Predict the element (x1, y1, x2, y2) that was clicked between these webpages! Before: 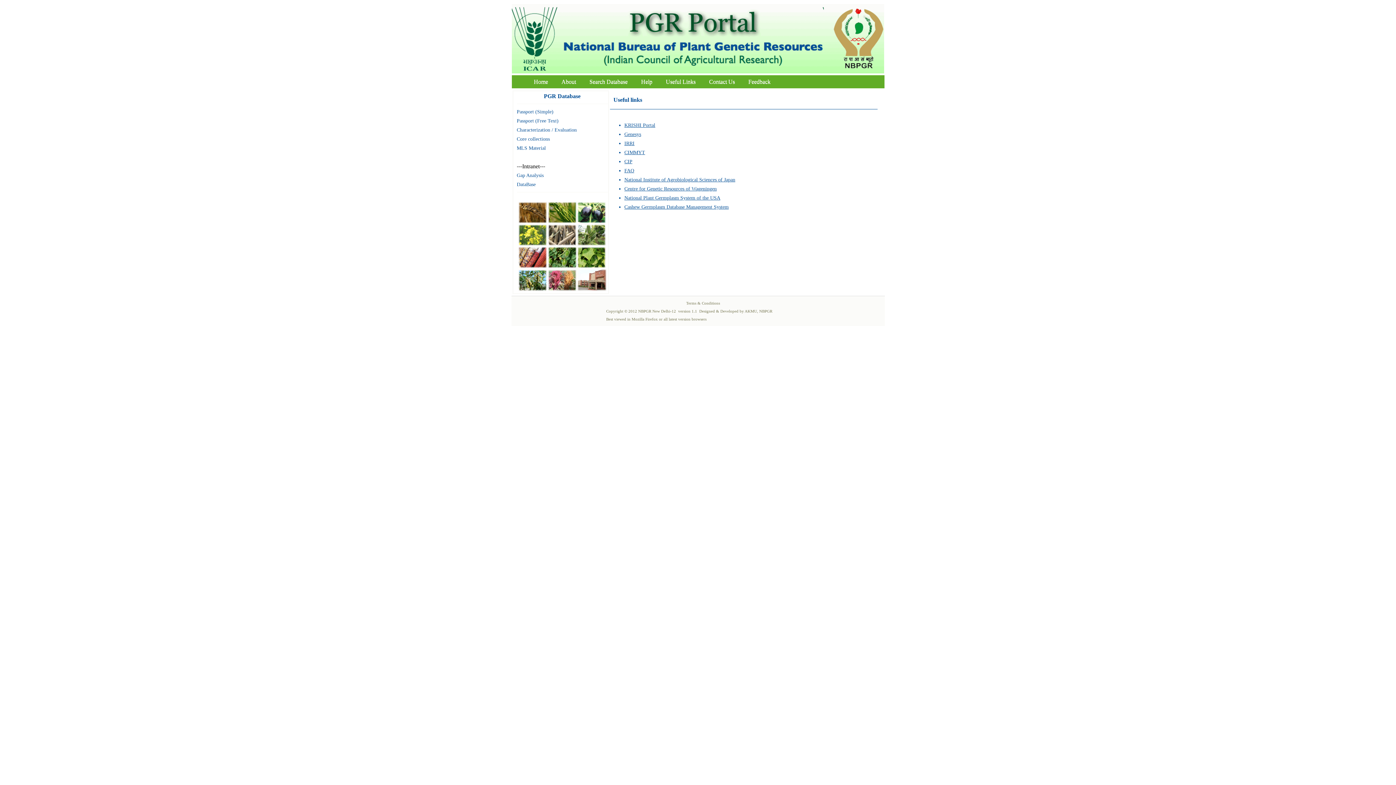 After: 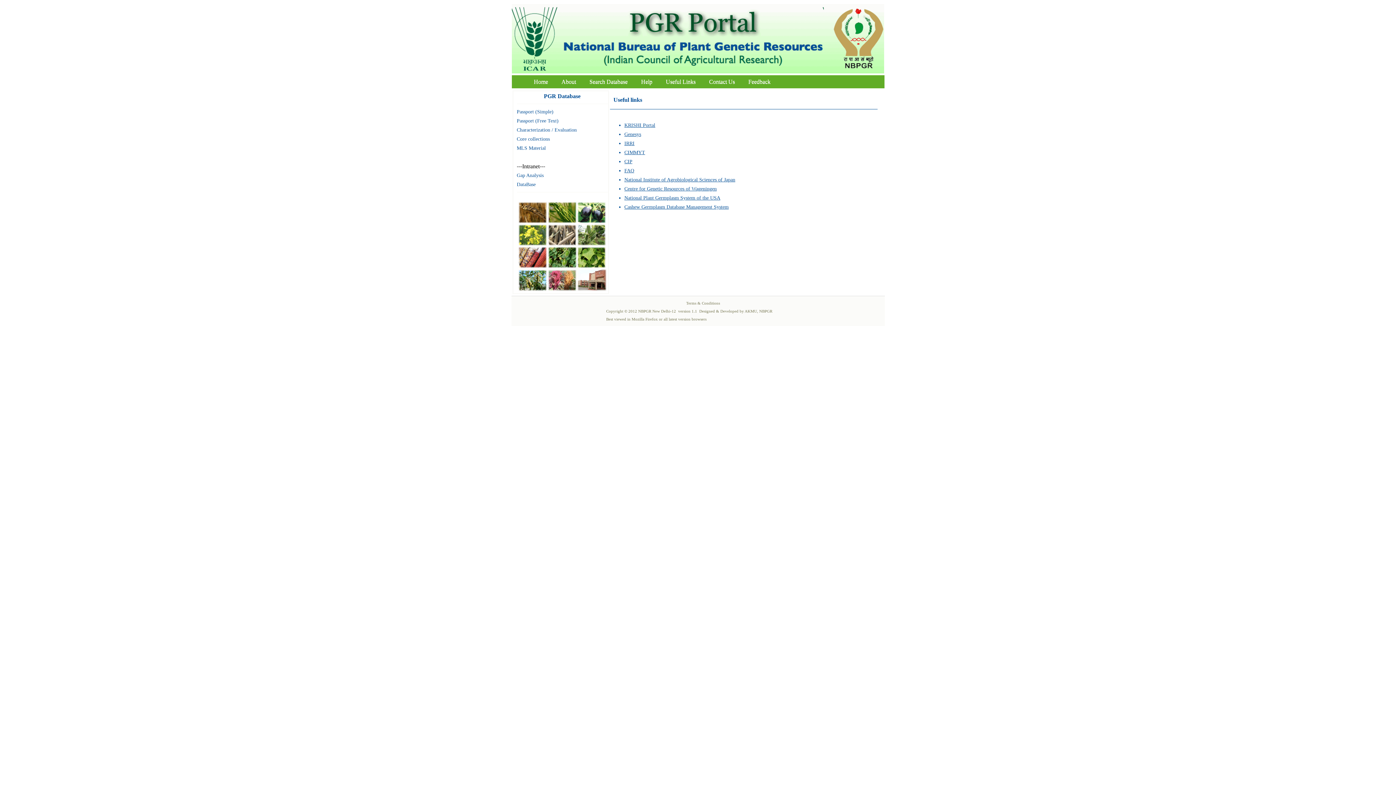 Action: bbox: (624, 140, 634, 146) label: IRRI